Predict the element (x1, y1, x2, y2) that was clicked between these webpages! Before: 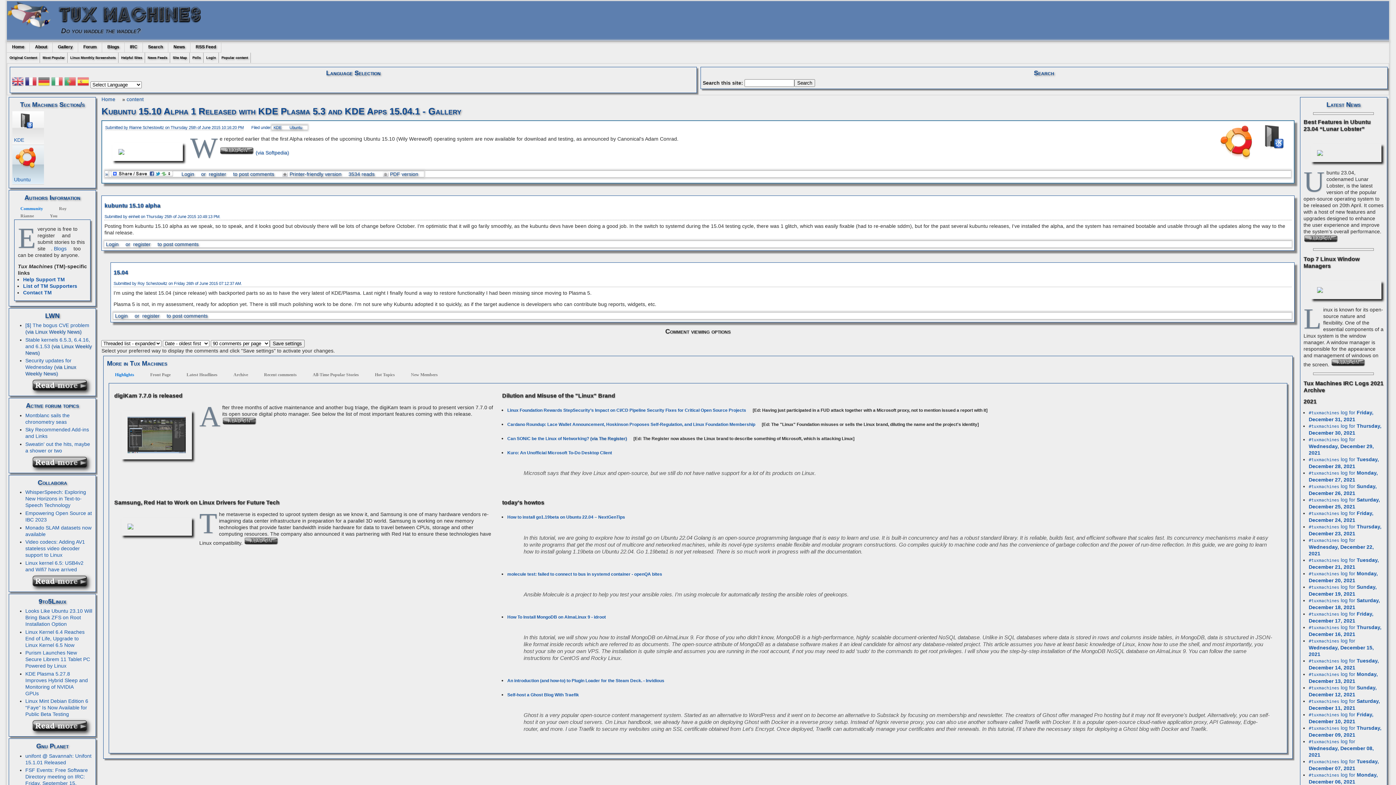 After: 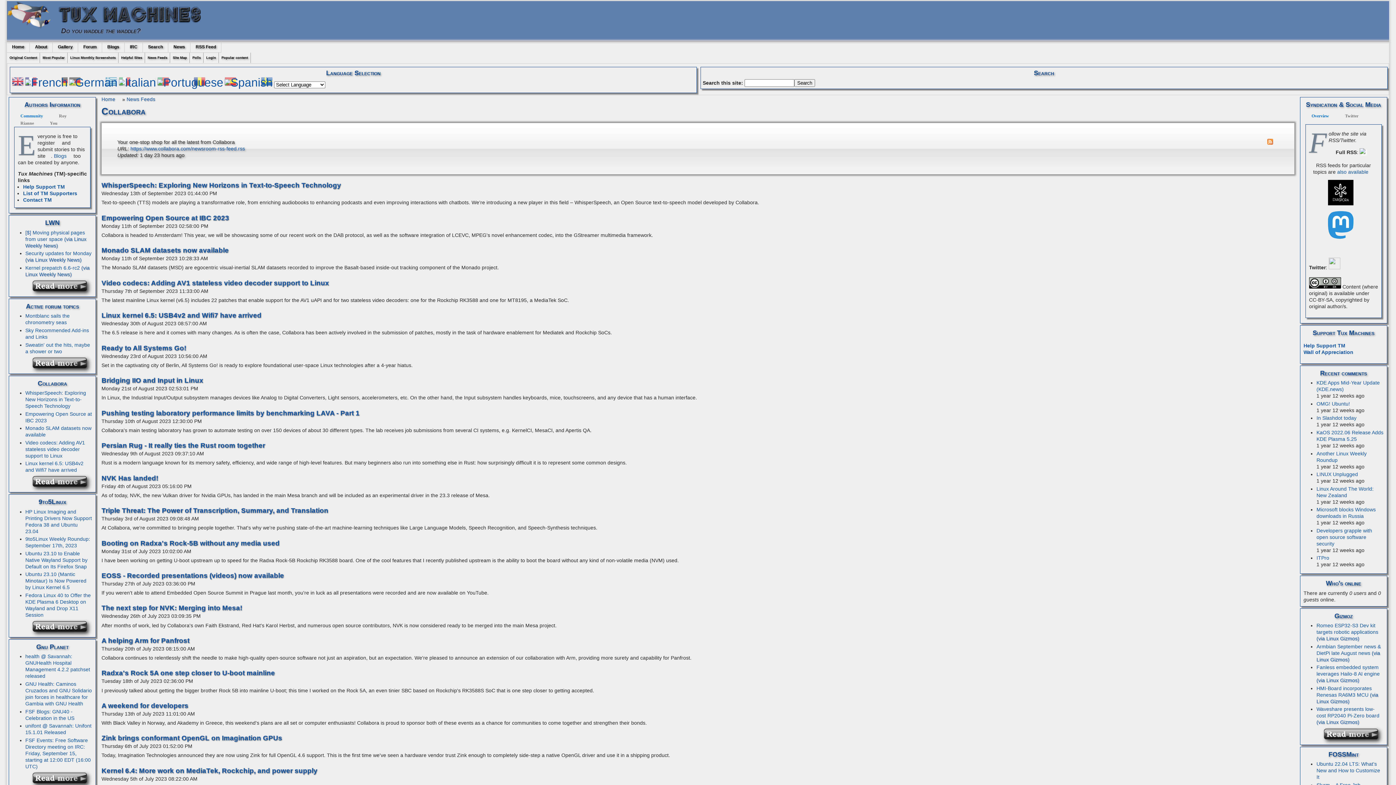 Action: bbox: (32, 582, 92, 588)